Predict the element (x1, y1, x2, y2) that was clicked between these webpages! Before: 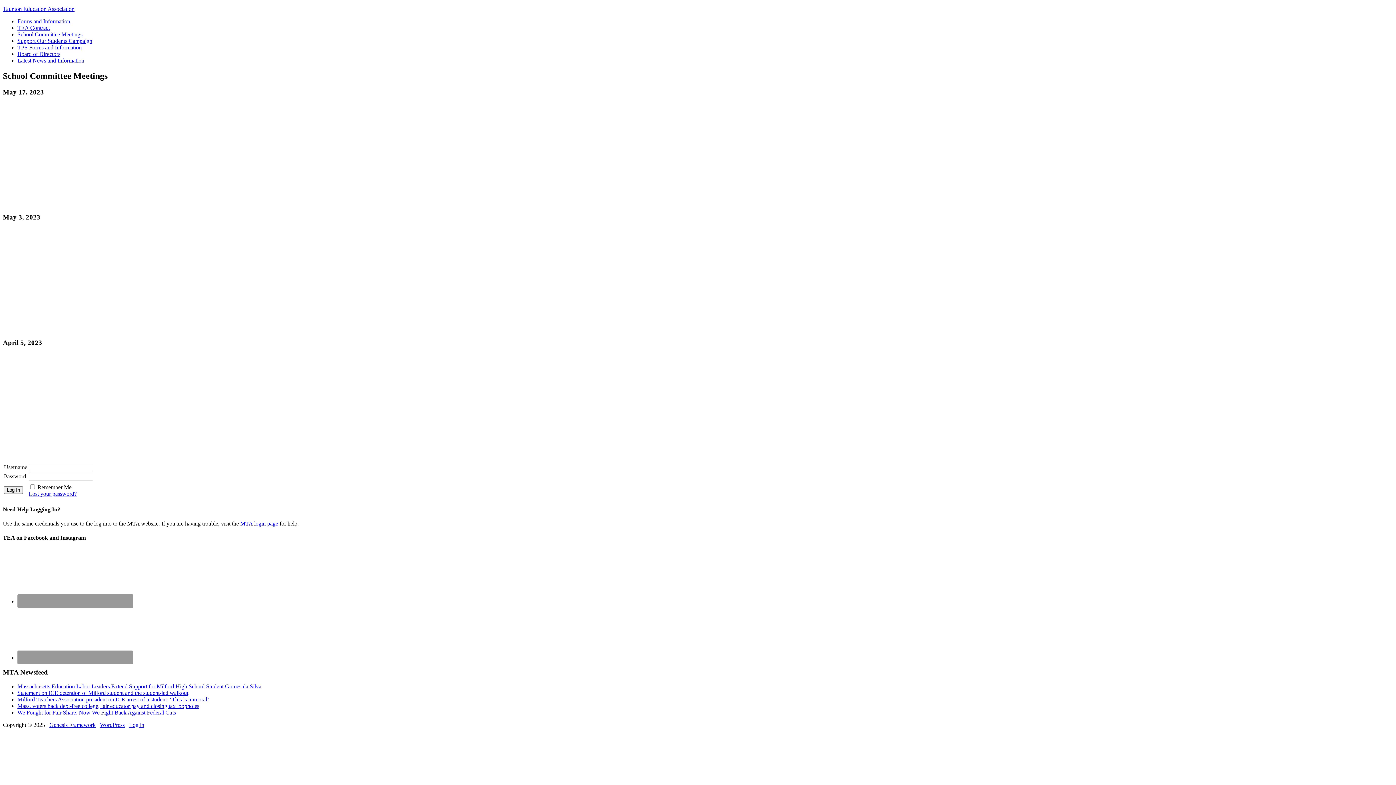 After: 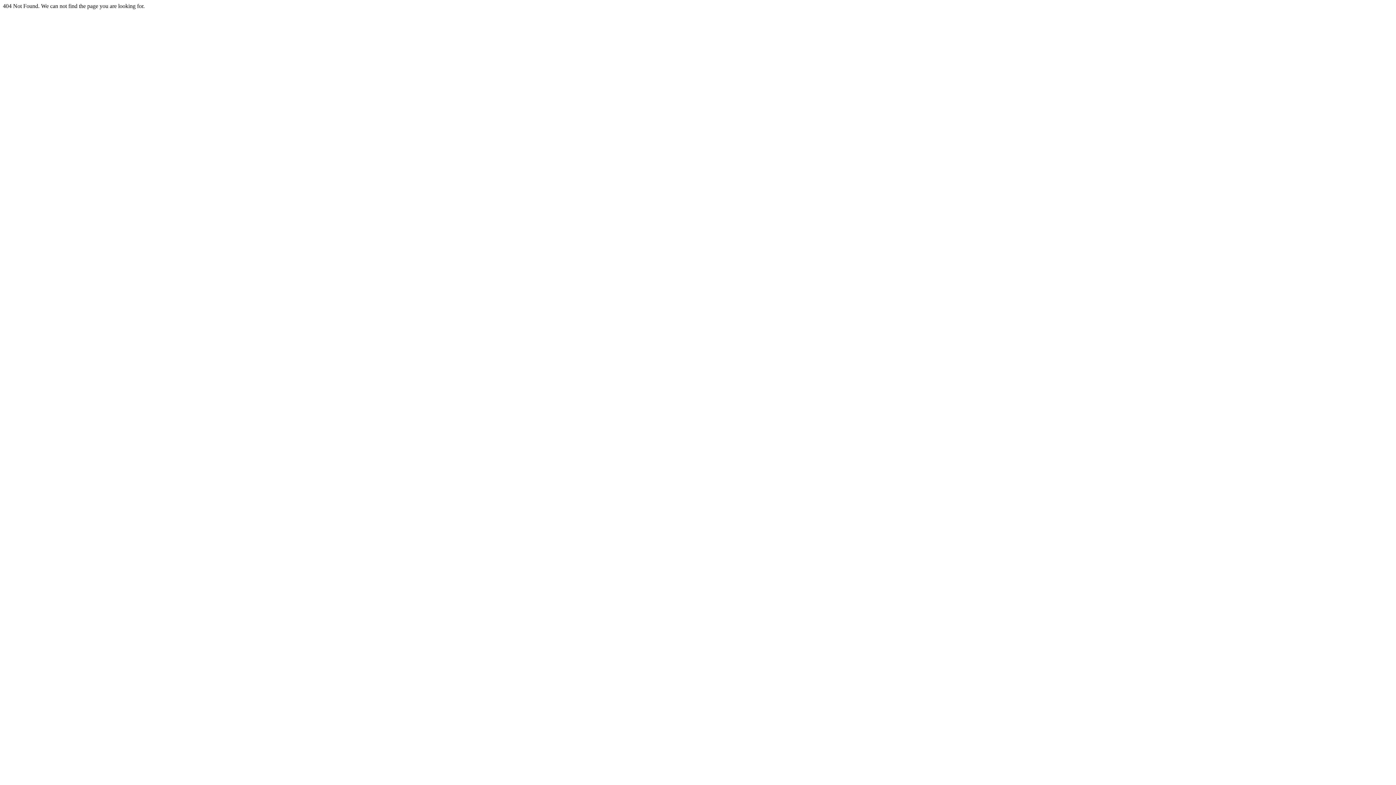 Action: label: TEA Contract bbox: (17, 24, 49, 30)